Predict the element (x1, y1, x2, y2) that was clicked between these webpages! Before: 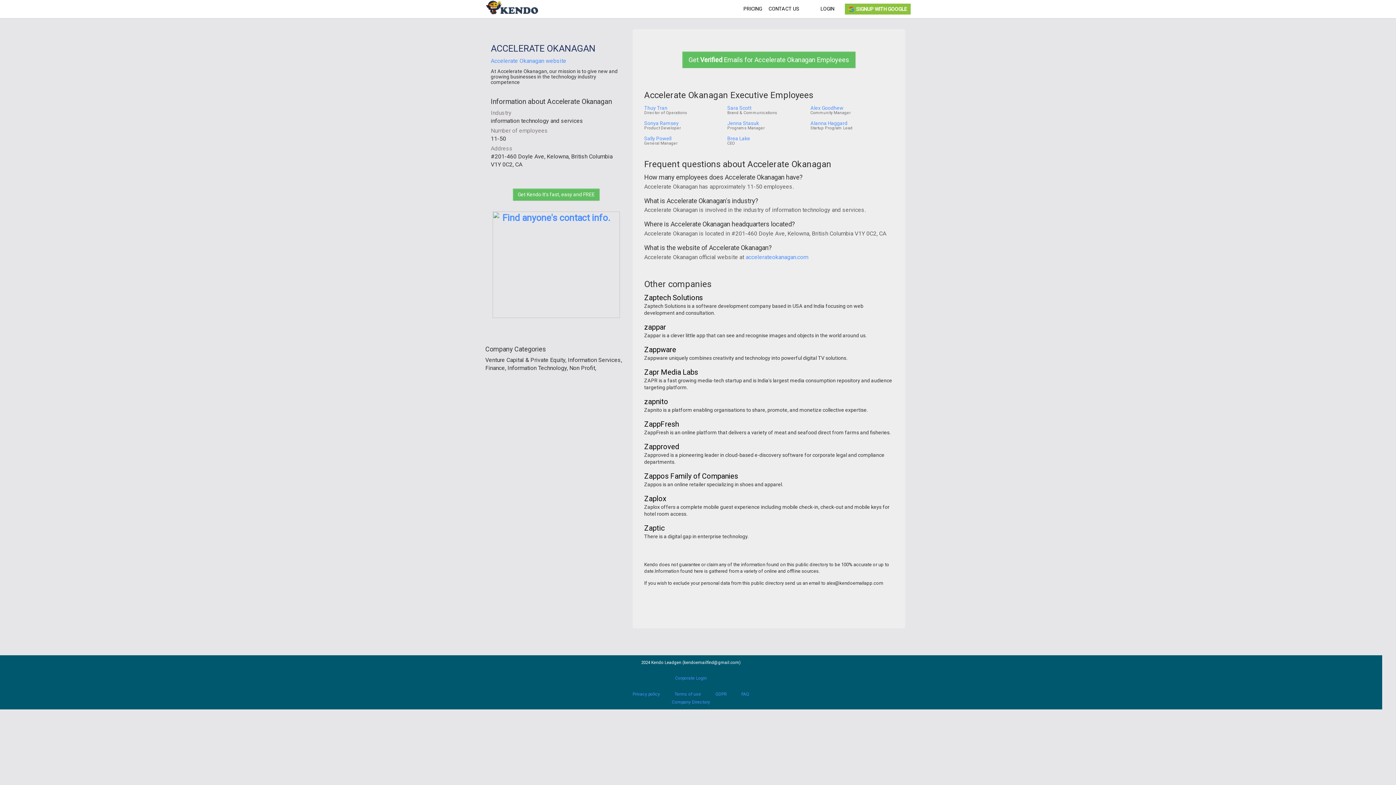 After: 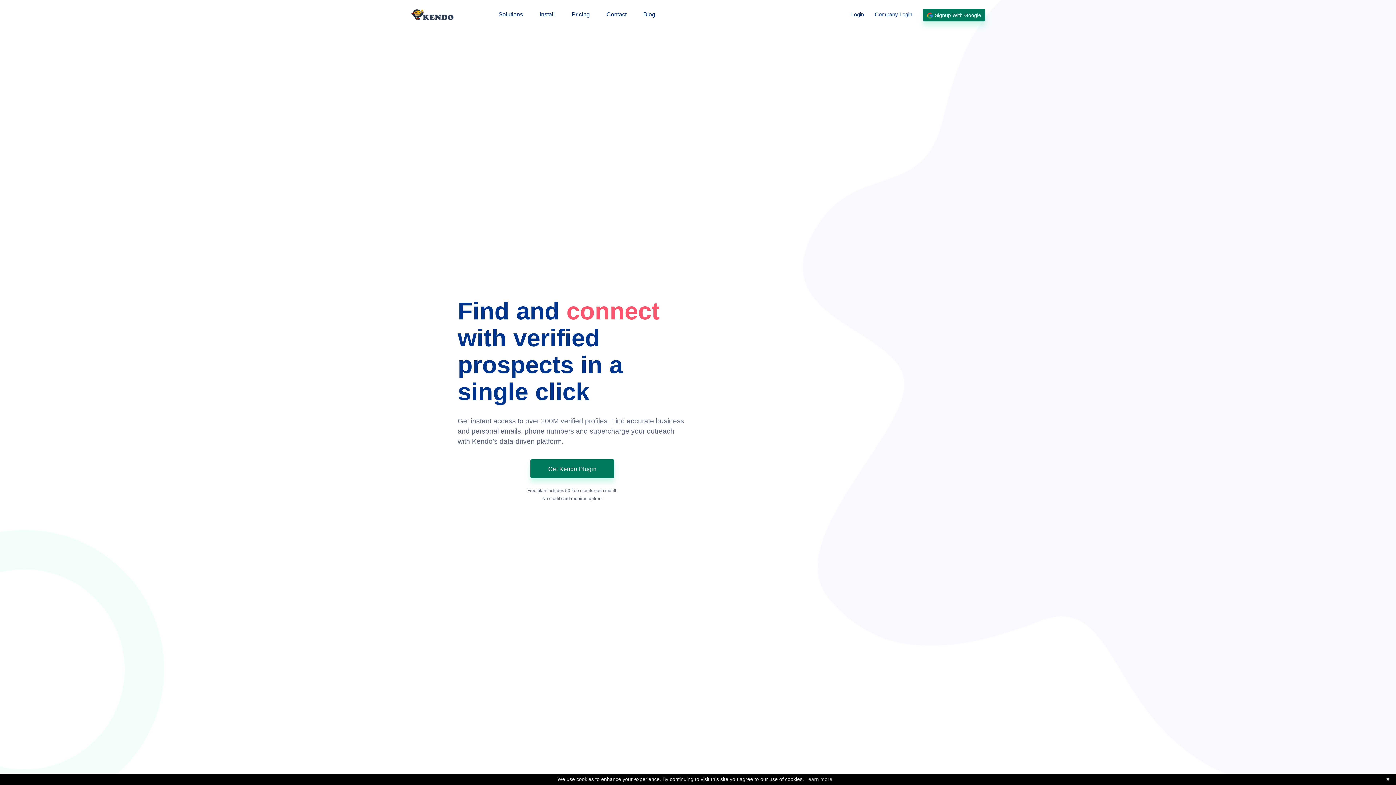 Action: bbox: (682, 51, 855, 68) label: Get Verified Emails for Accelerate Okanagan Employees